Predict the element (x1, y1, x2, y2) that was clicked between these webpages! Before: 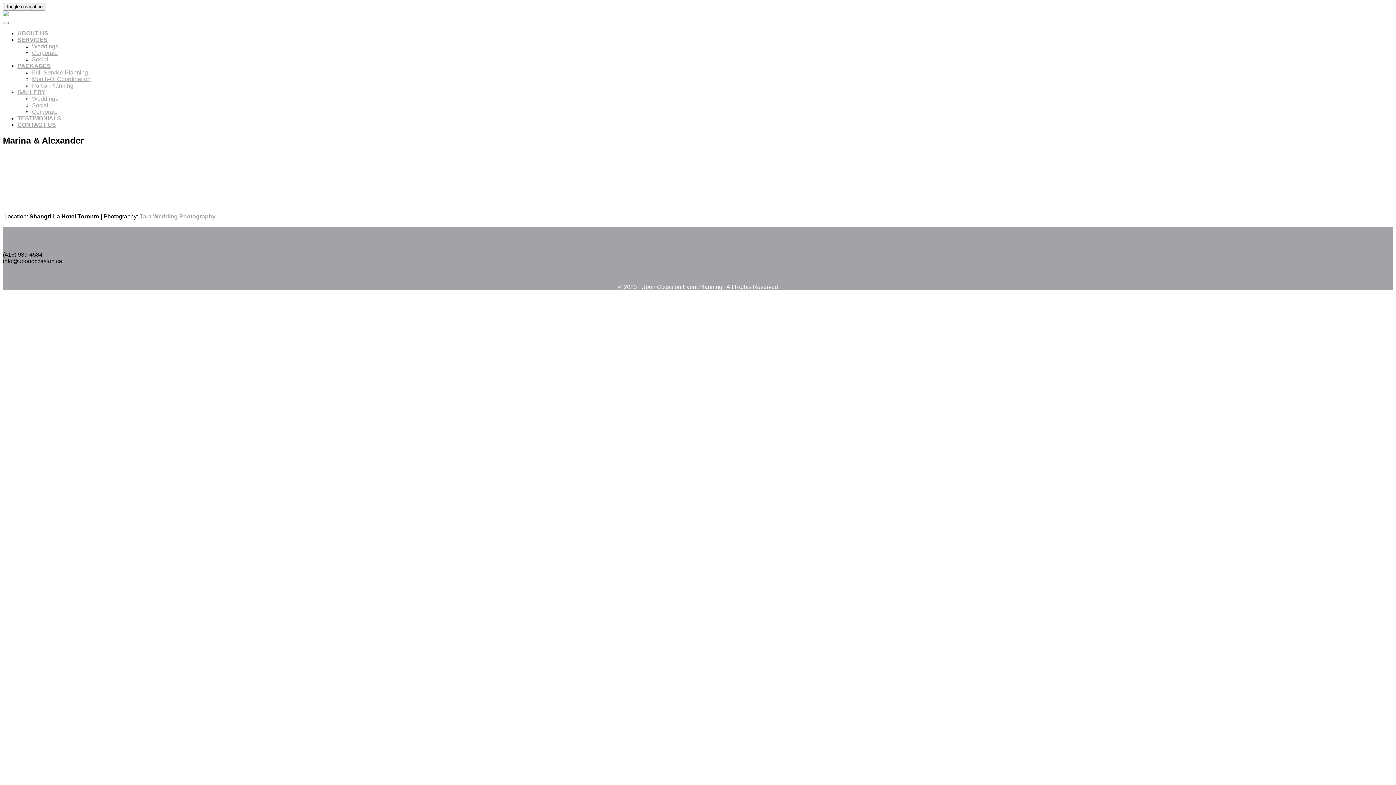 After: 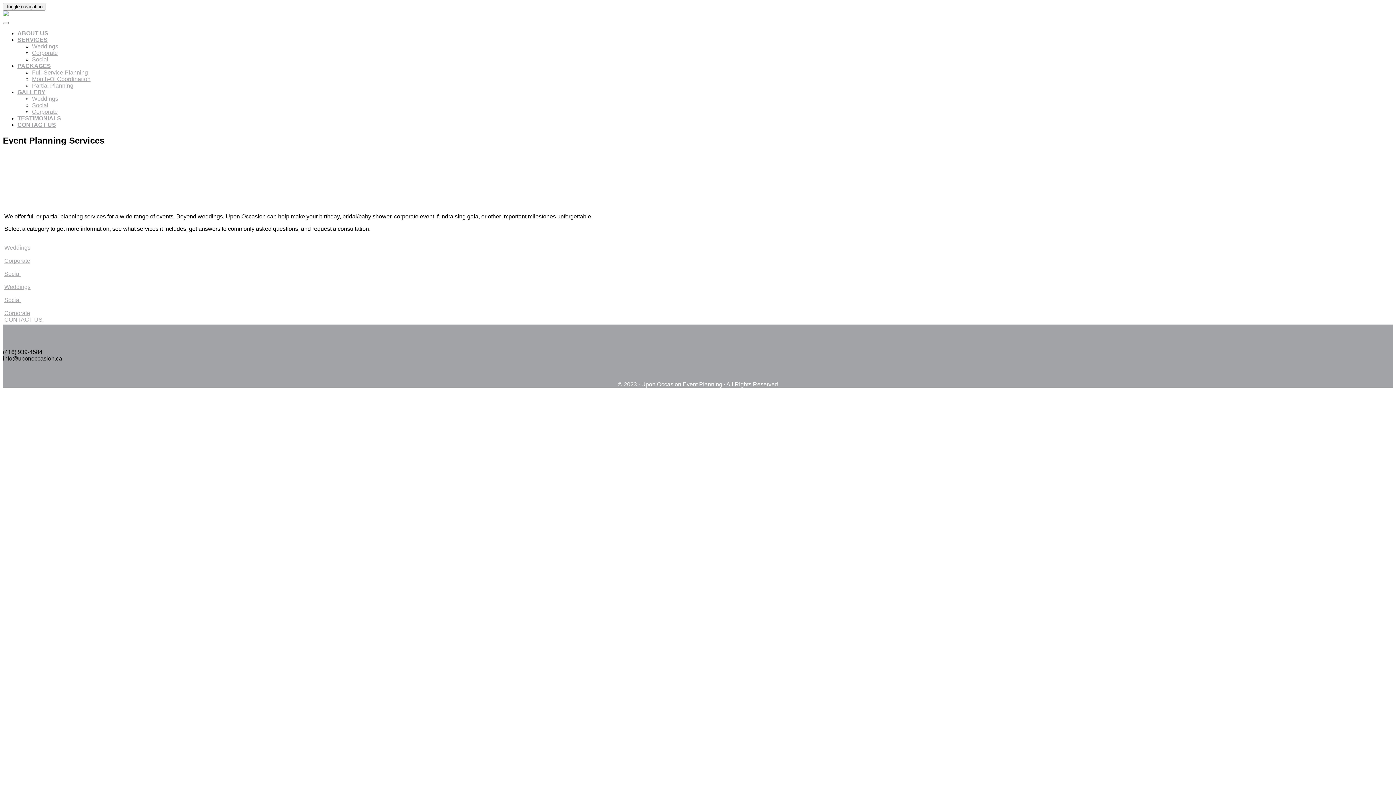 Action: bbox: (17, 36, 47, 42) label: SERVICES